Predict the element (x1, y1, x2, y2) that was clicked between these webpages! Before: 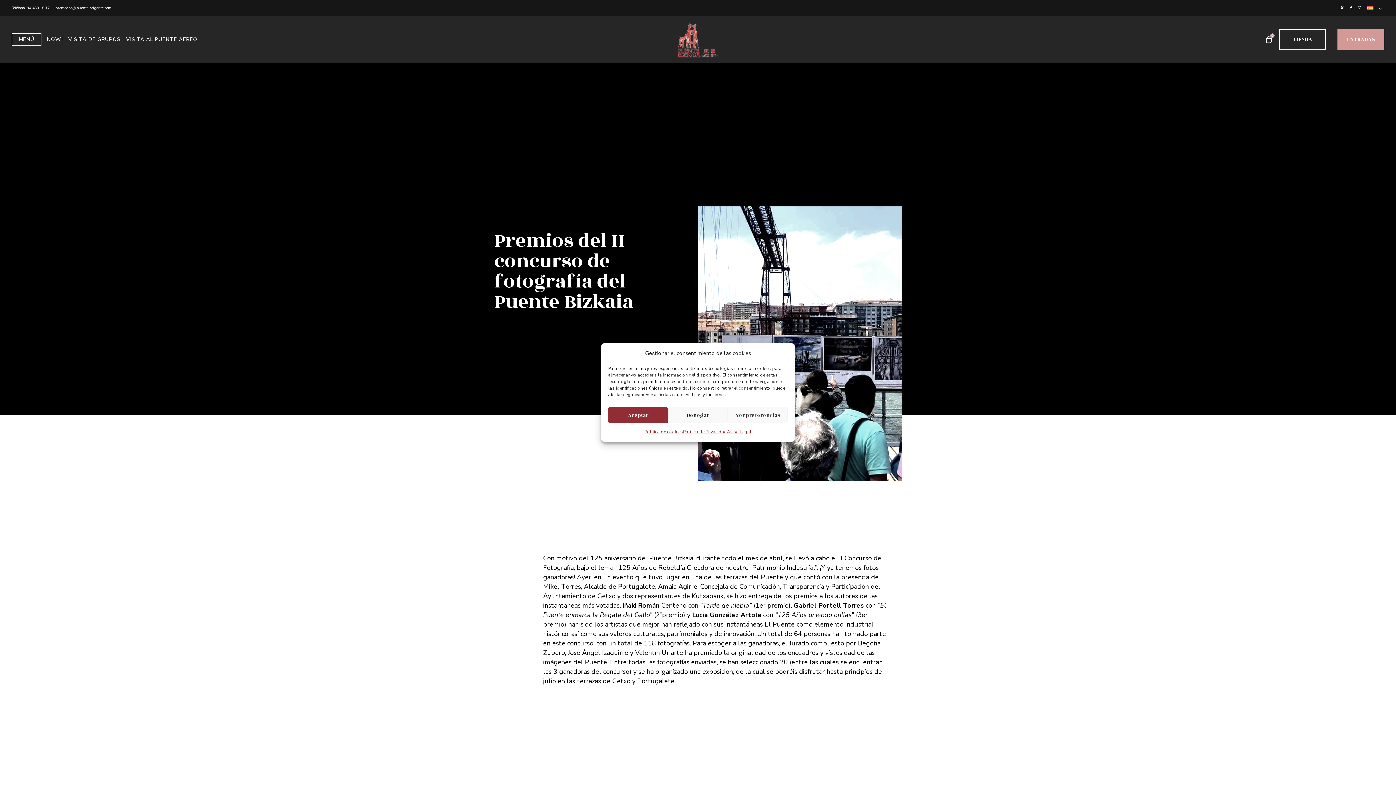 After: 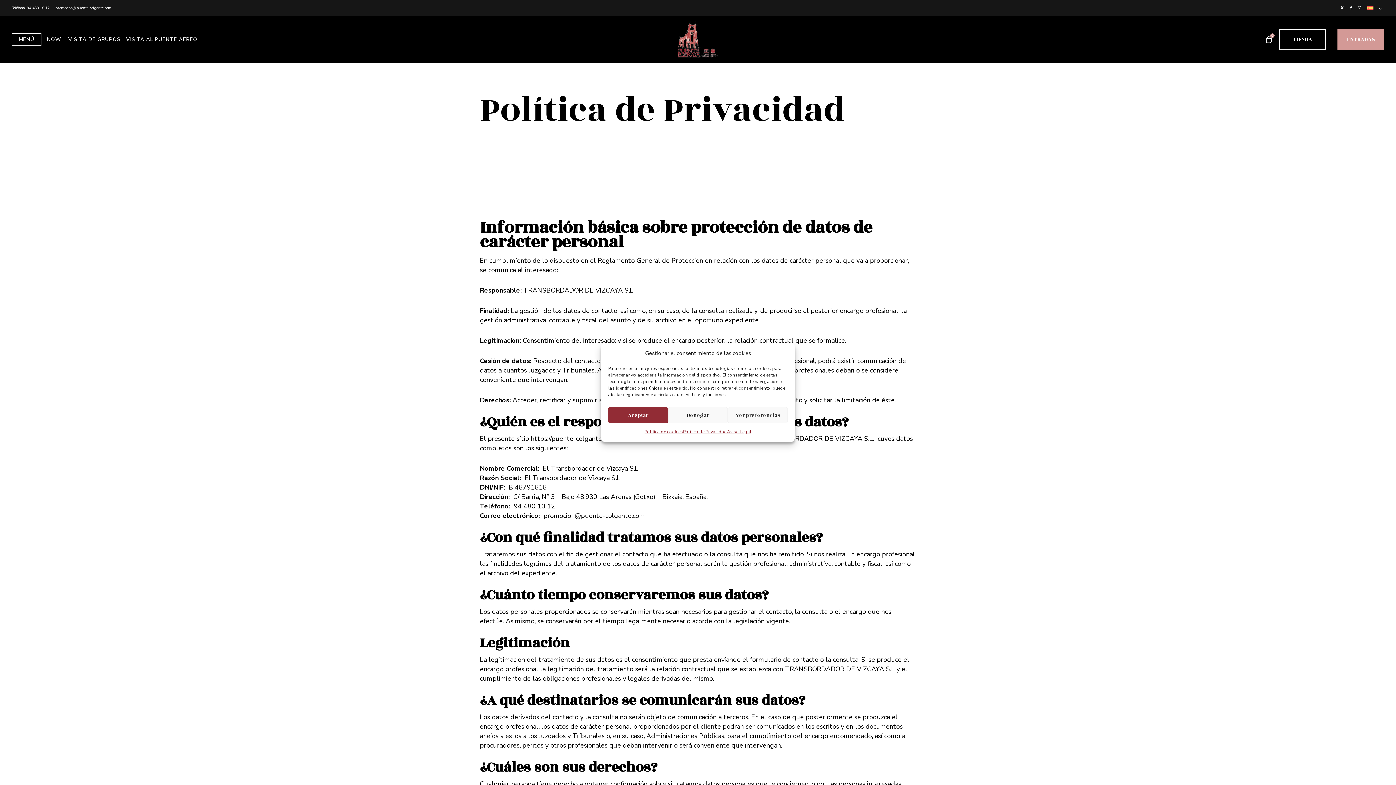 Action: label: Política de Privacidad bbox: (683, 427, 727, 436)